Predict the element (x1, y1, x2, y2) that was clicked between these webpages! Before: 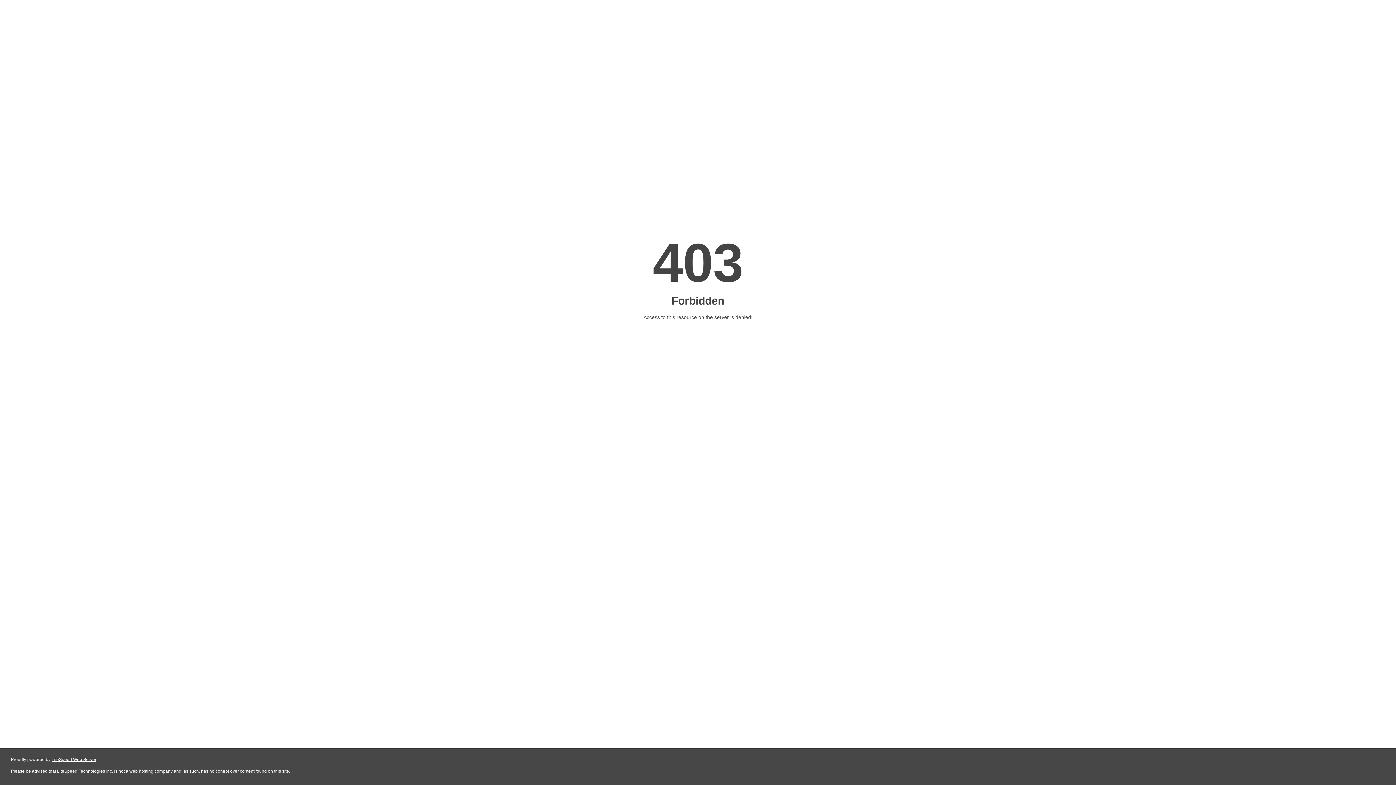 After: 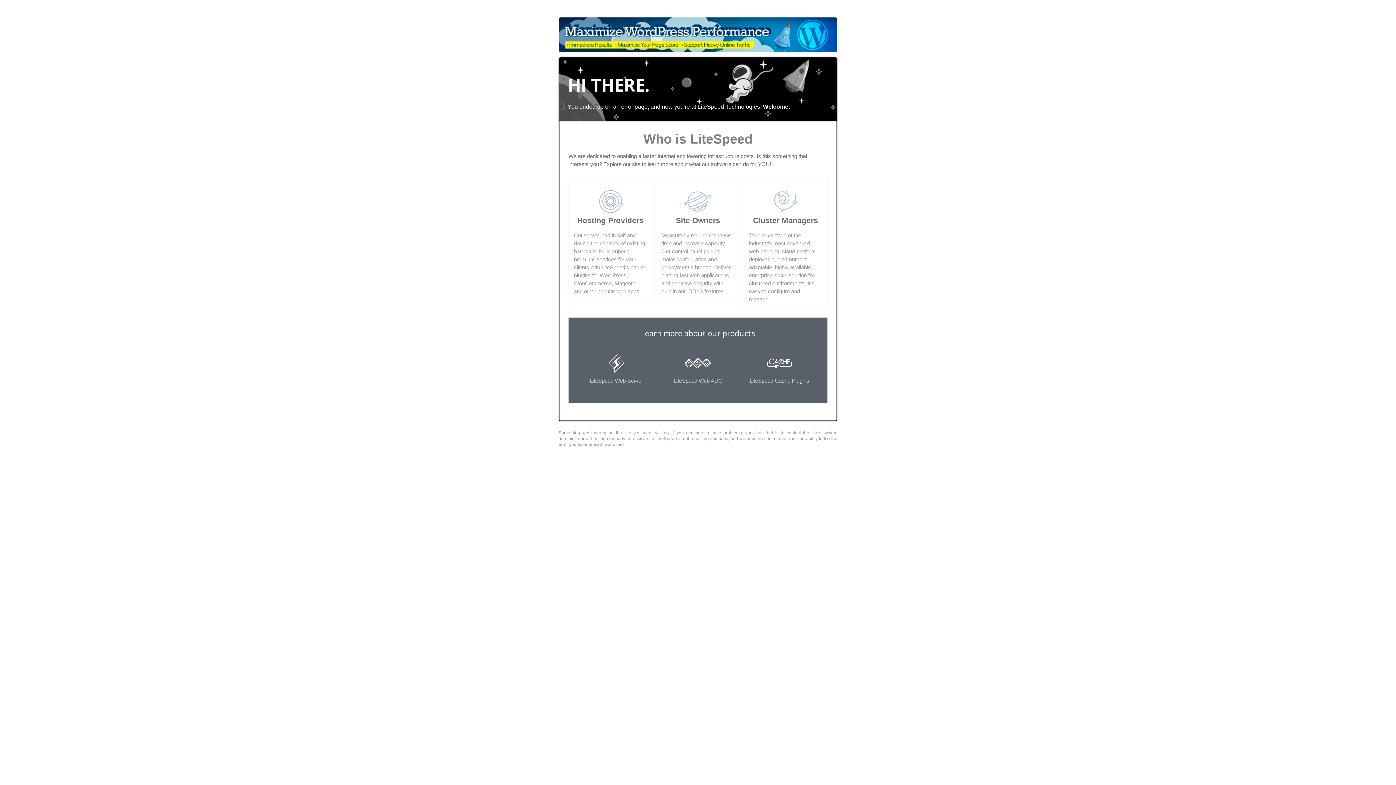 Action: label: LiteSpeed Web Server bbox: (51, 757, 96, 762)